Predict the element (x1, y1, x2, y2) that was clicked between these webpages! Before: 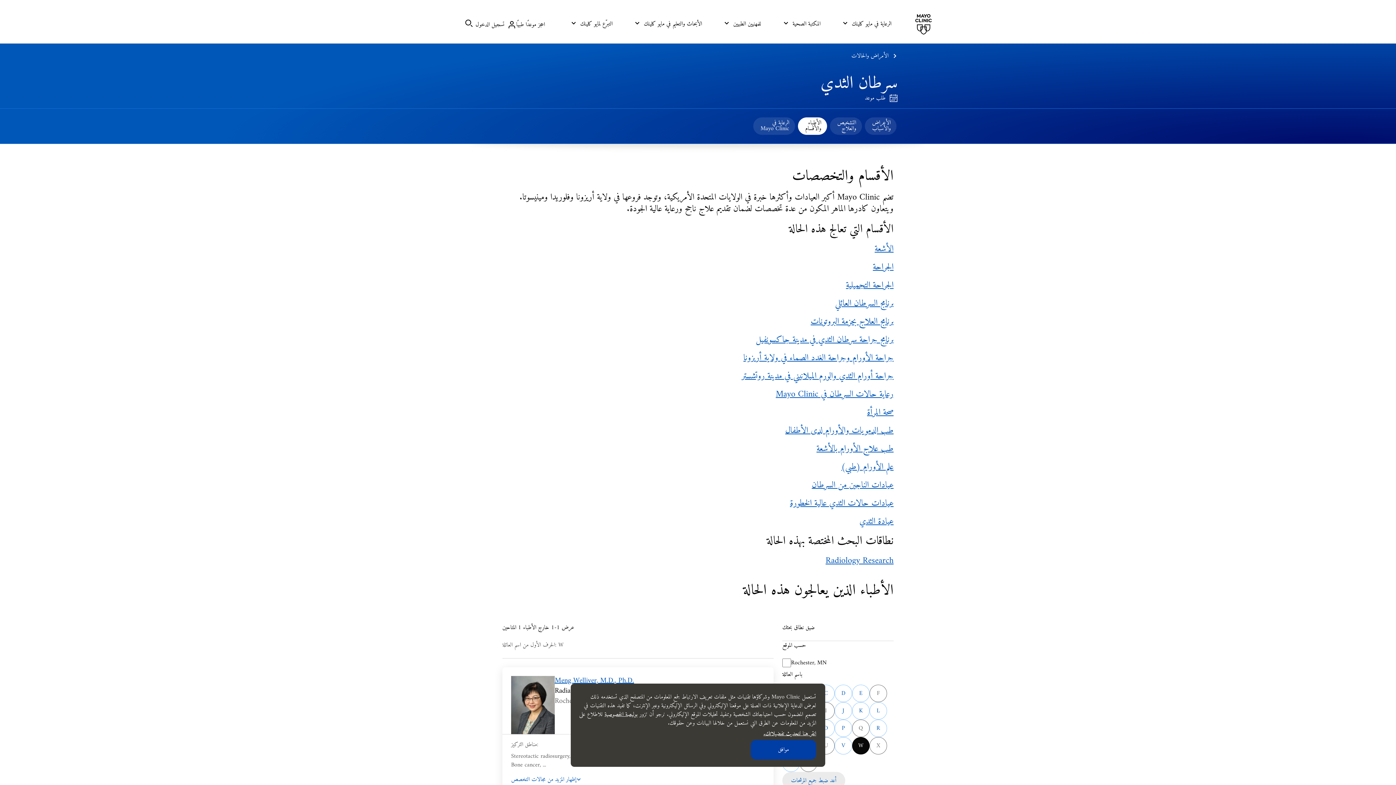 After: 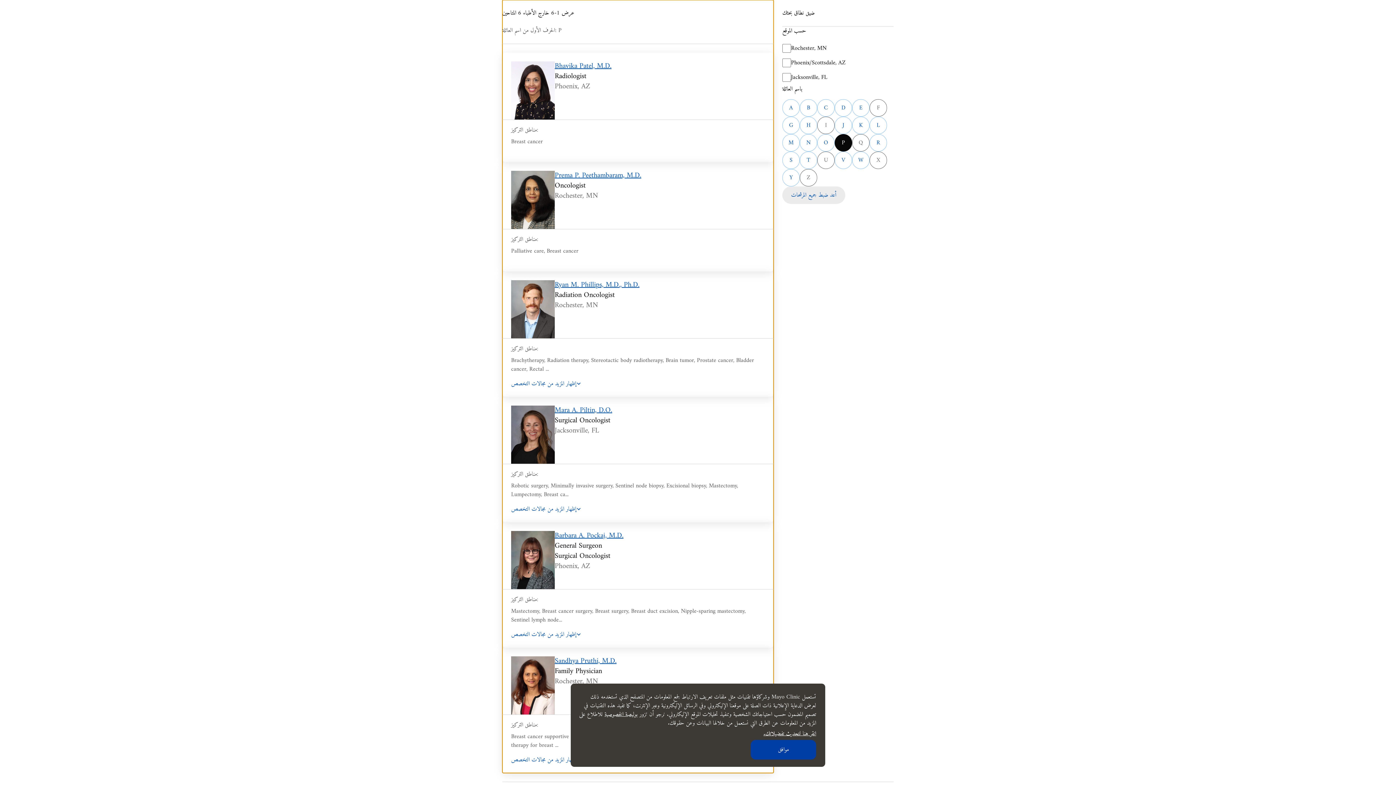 Action: label: اعثُرْ على طبيب يبدأ اسم عائلته بالحرف P
P bbox: (834, 720, 852, 737)